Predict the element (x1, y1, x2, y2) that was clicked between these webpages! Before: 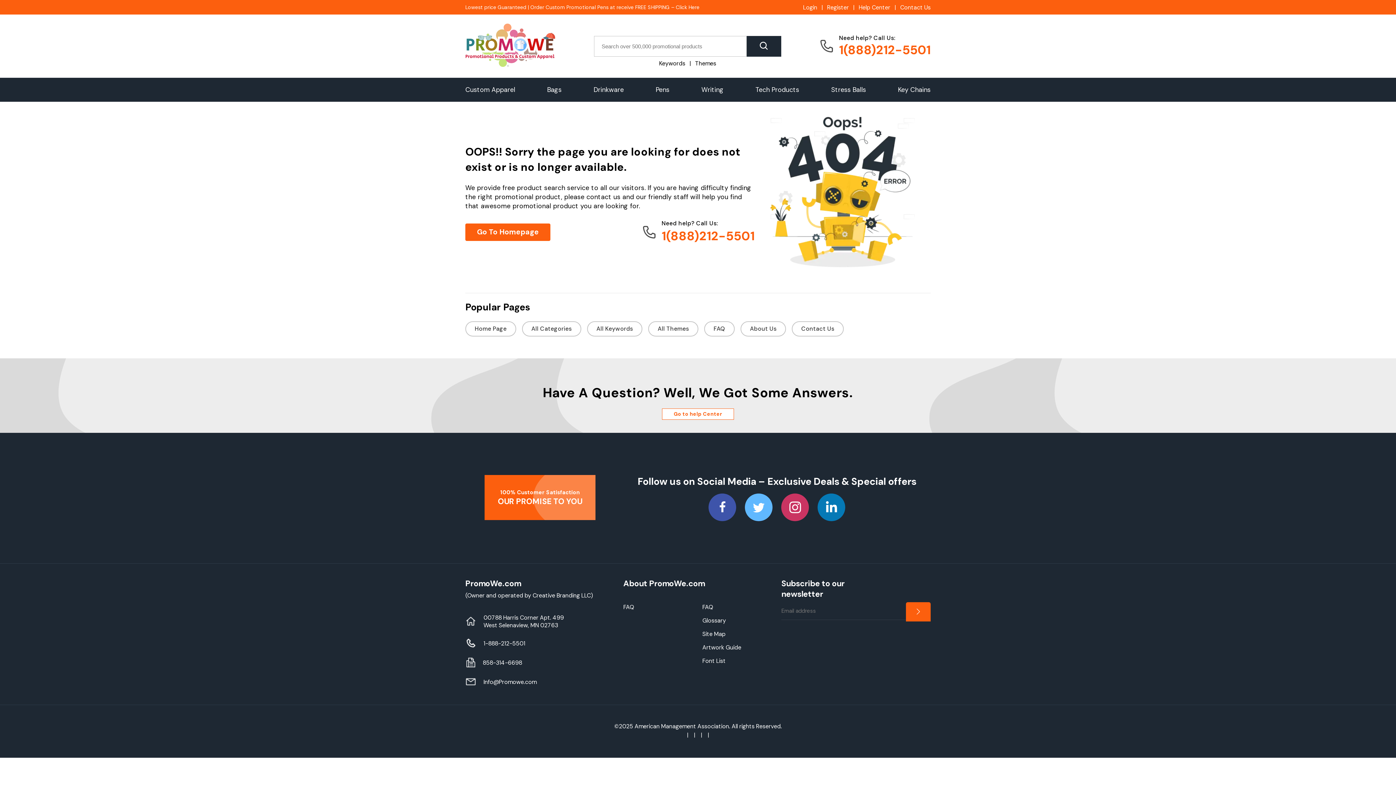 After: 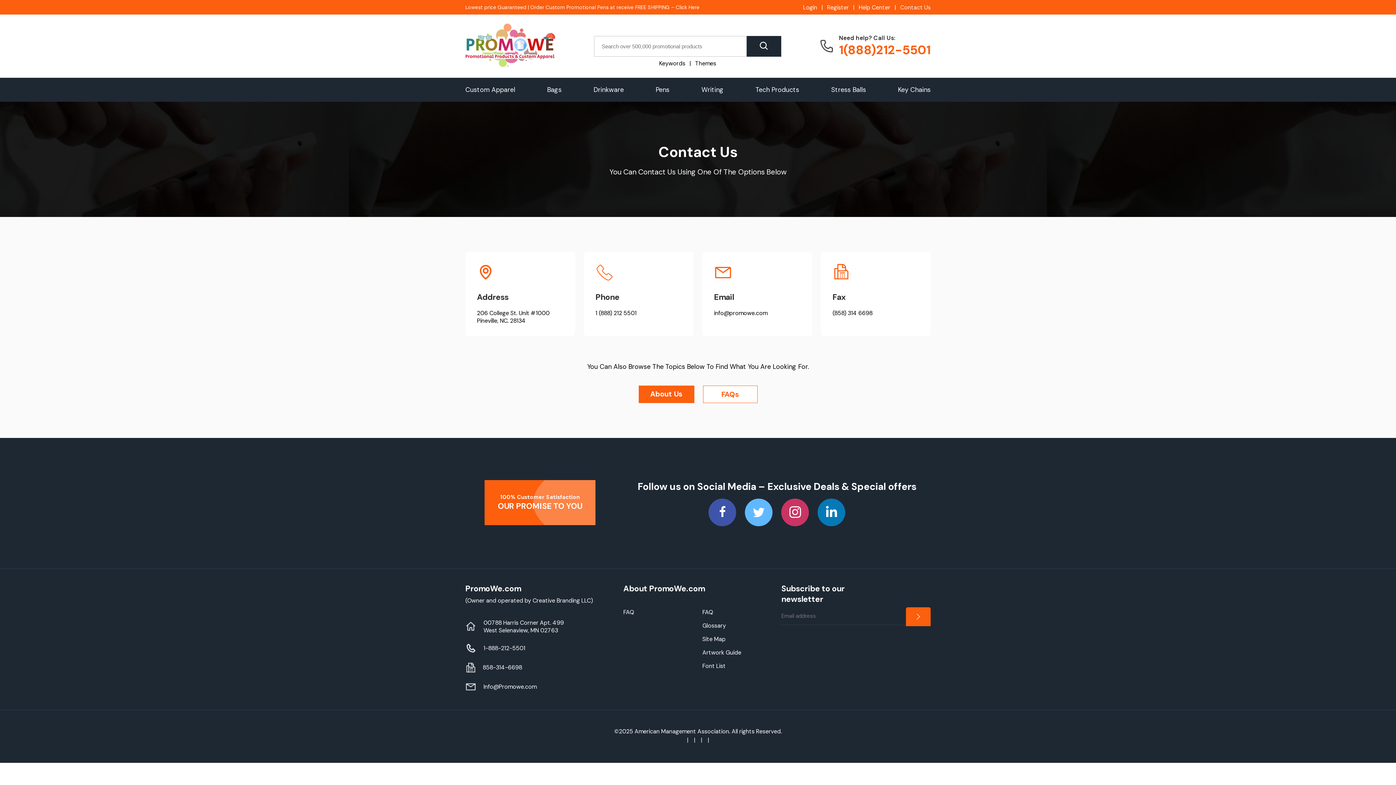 Action: bbox: (900, 3, 930, 11) label: Contact Us